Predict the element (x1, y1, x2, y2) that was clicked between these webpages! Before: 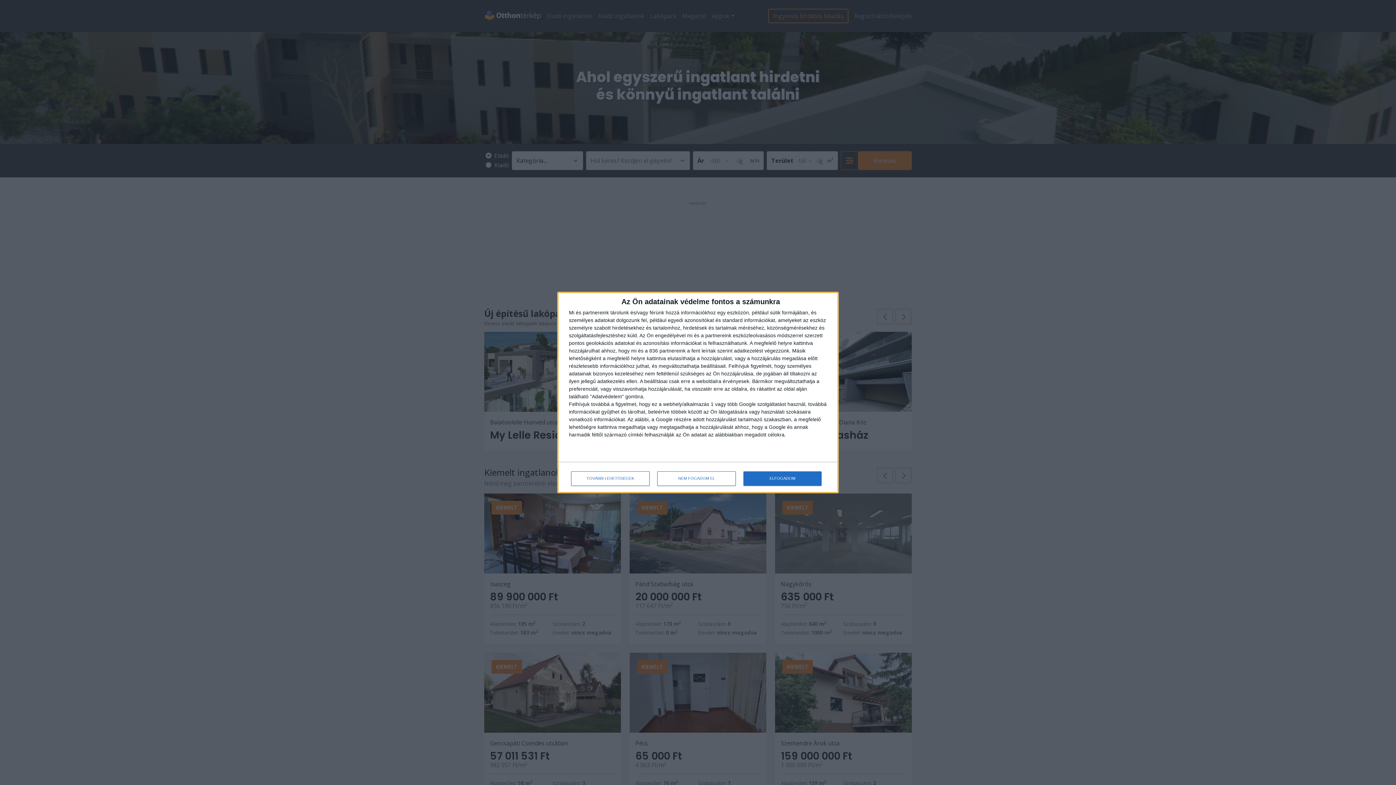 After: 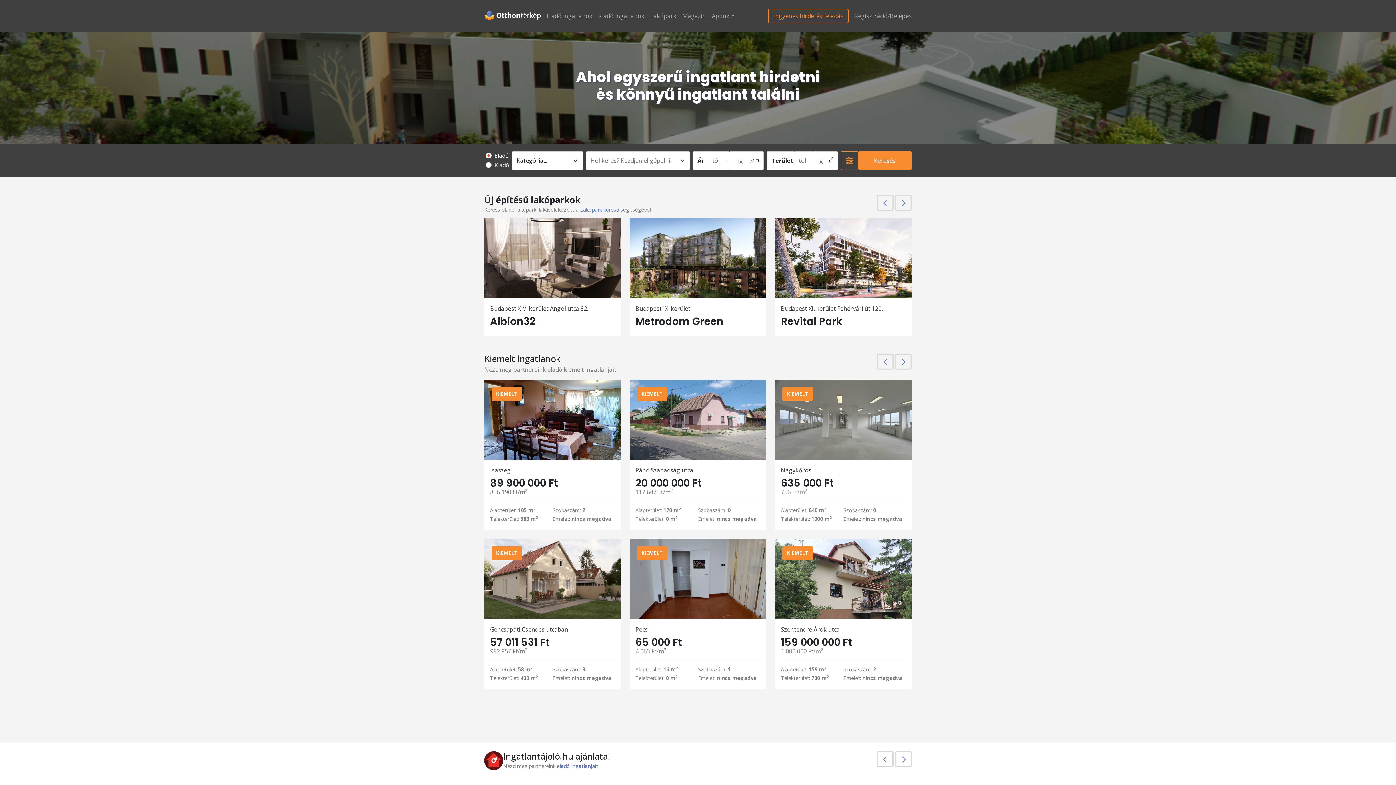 Action: label: NEM FOGADOM EL bbox: (657, 471, 736, 486)